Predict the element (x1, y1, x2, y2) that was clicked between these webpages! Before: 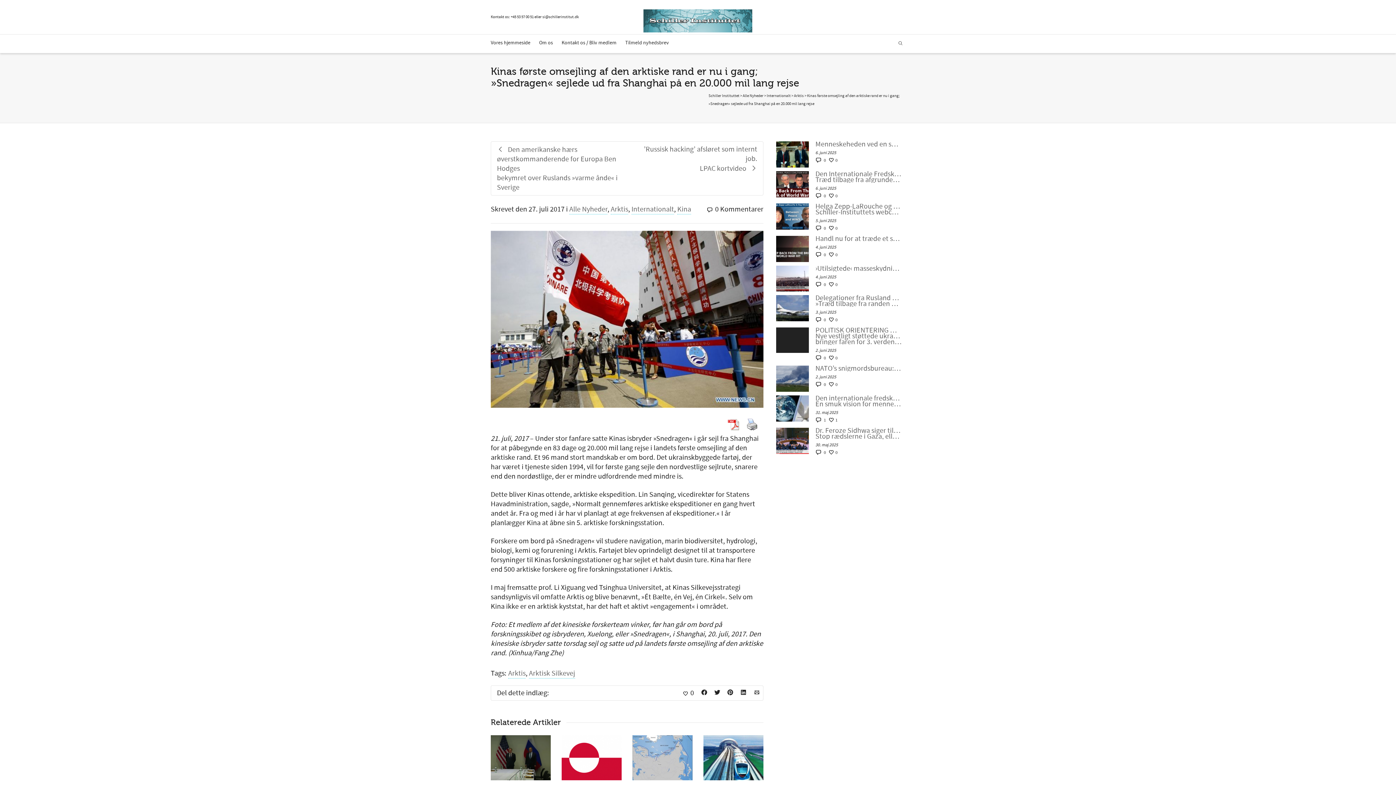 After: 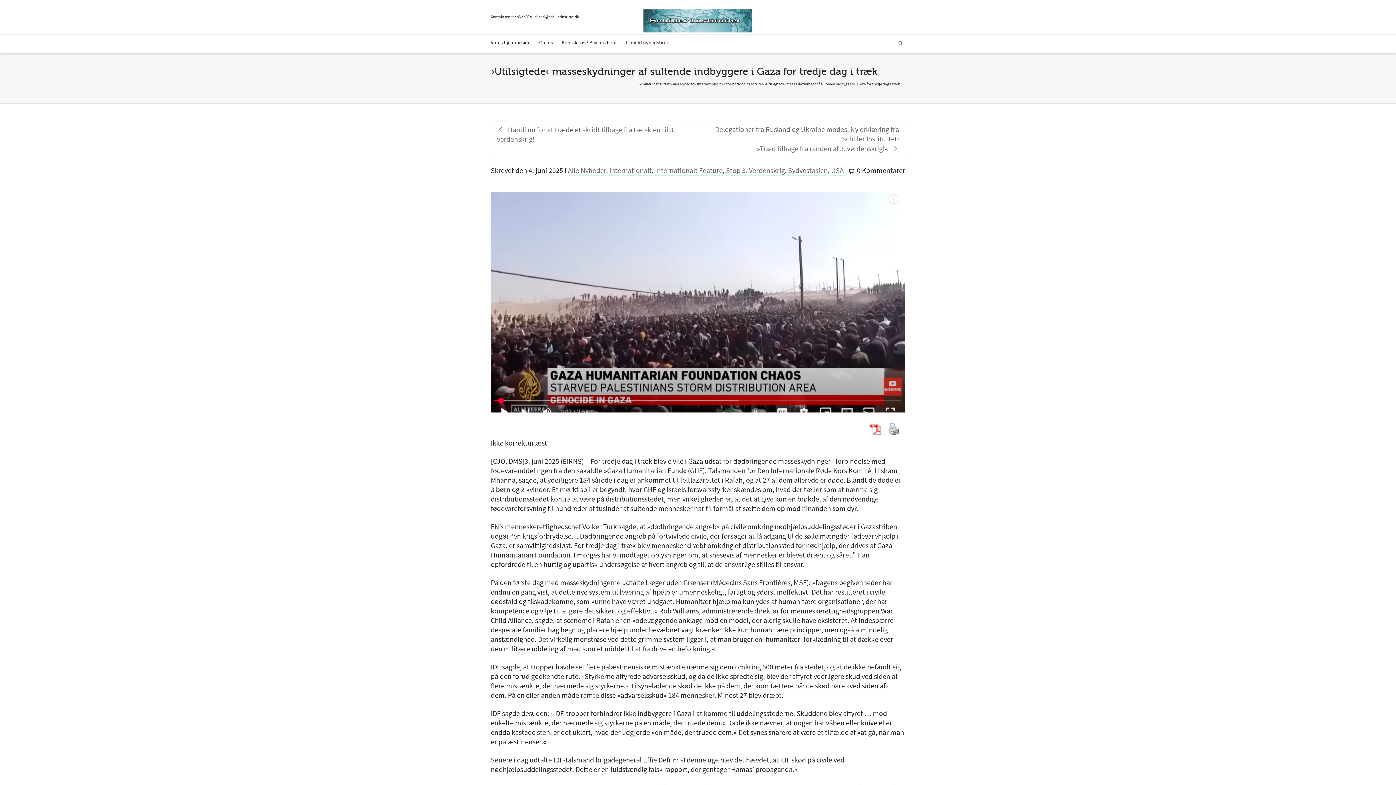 Action: bbox: (776, 265, 809, 291)